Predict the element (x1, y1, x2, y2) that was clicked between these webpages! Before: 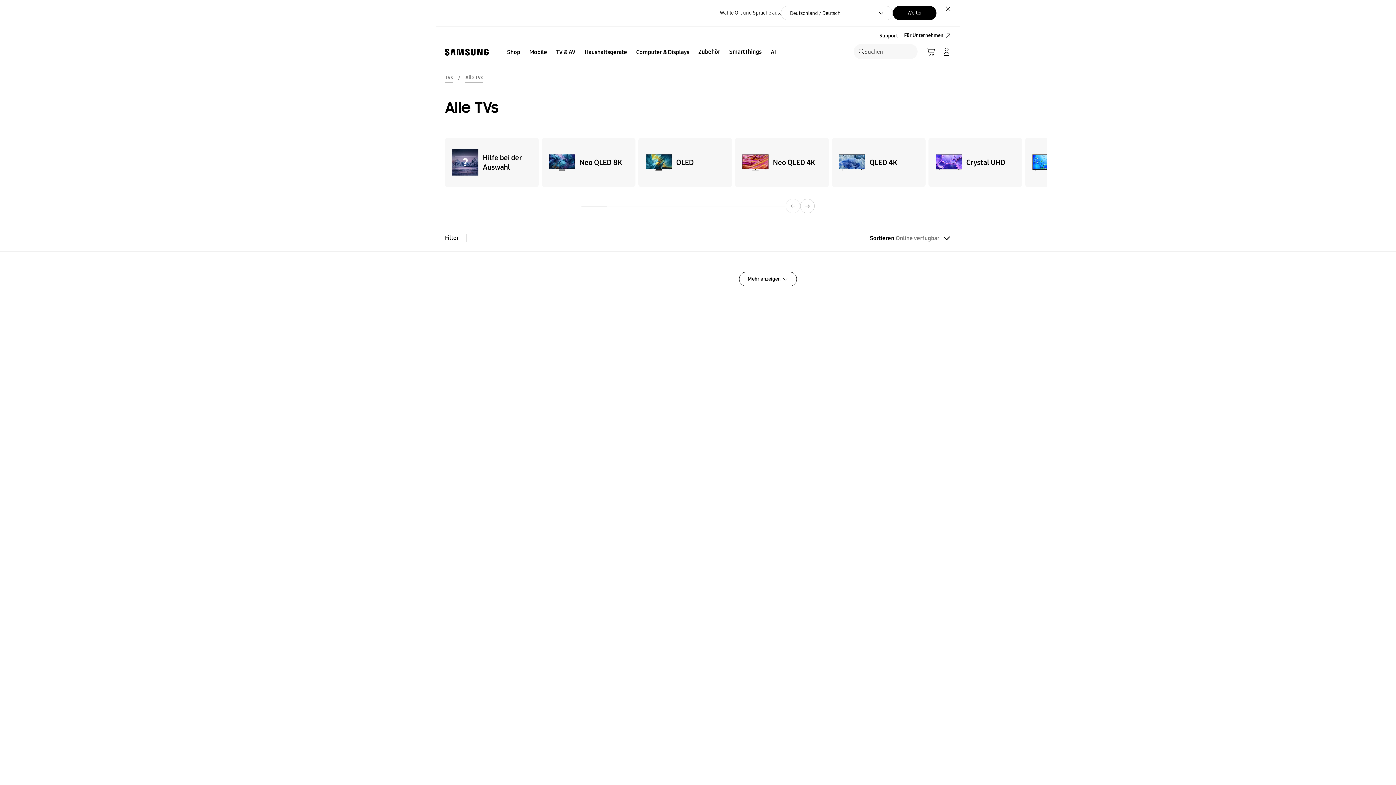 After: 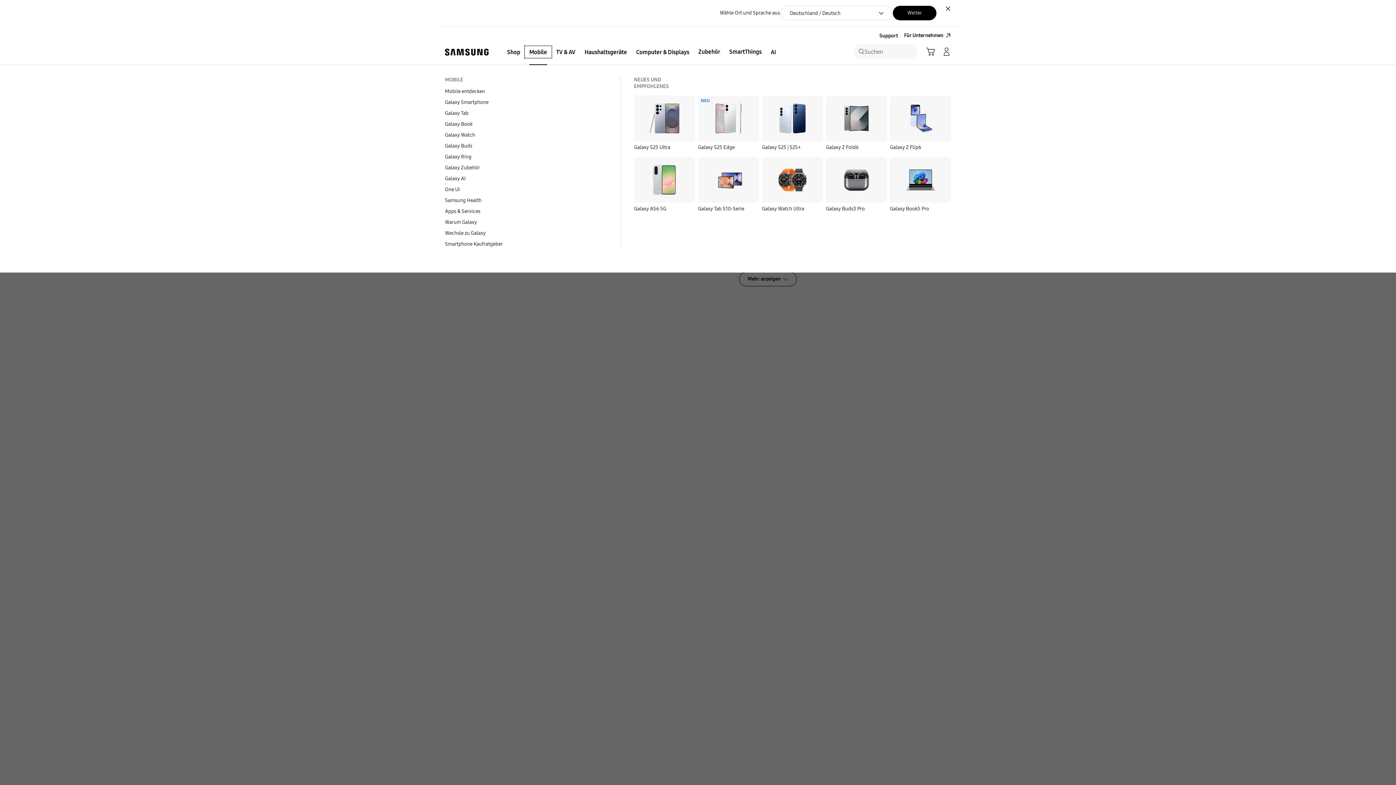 Action: label: Mobile bbox: (525, 46, 551, 57)